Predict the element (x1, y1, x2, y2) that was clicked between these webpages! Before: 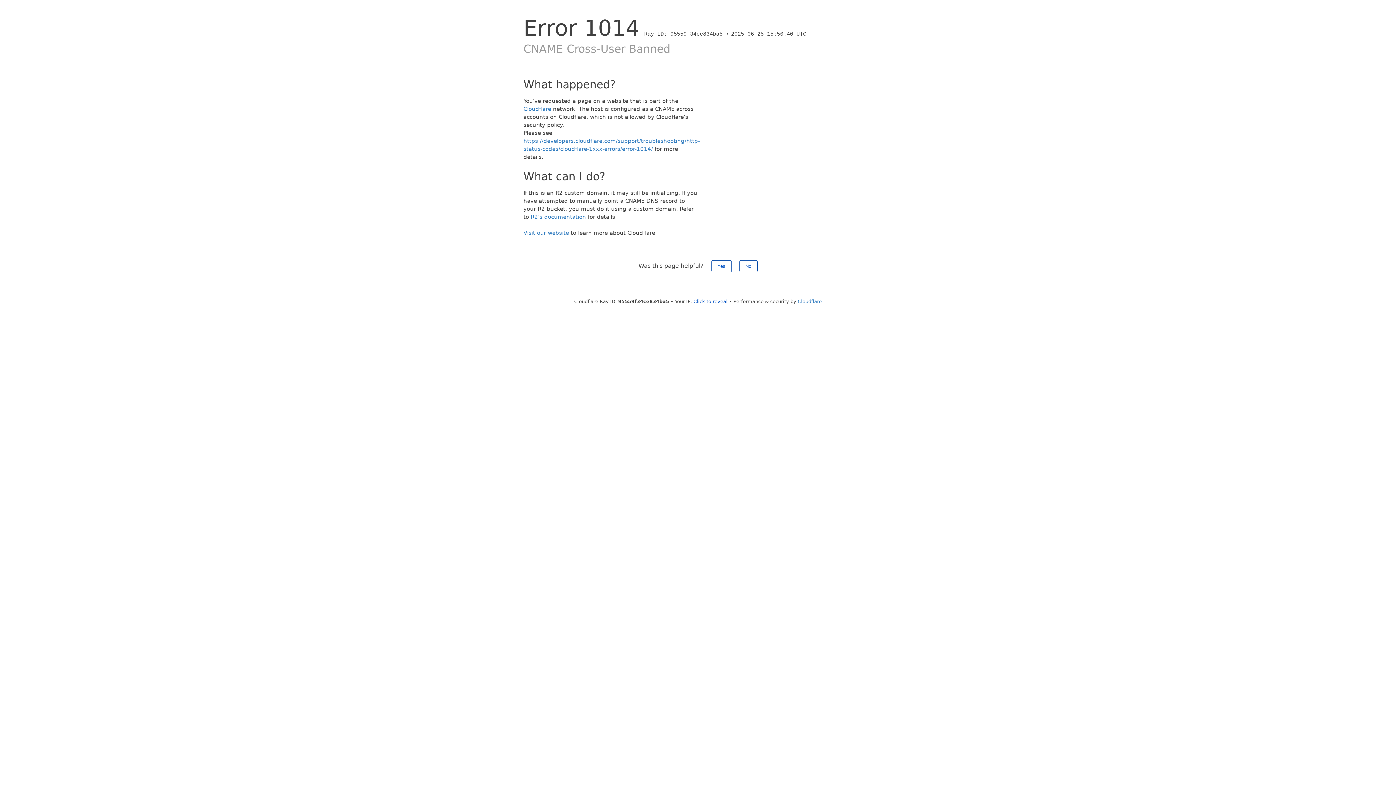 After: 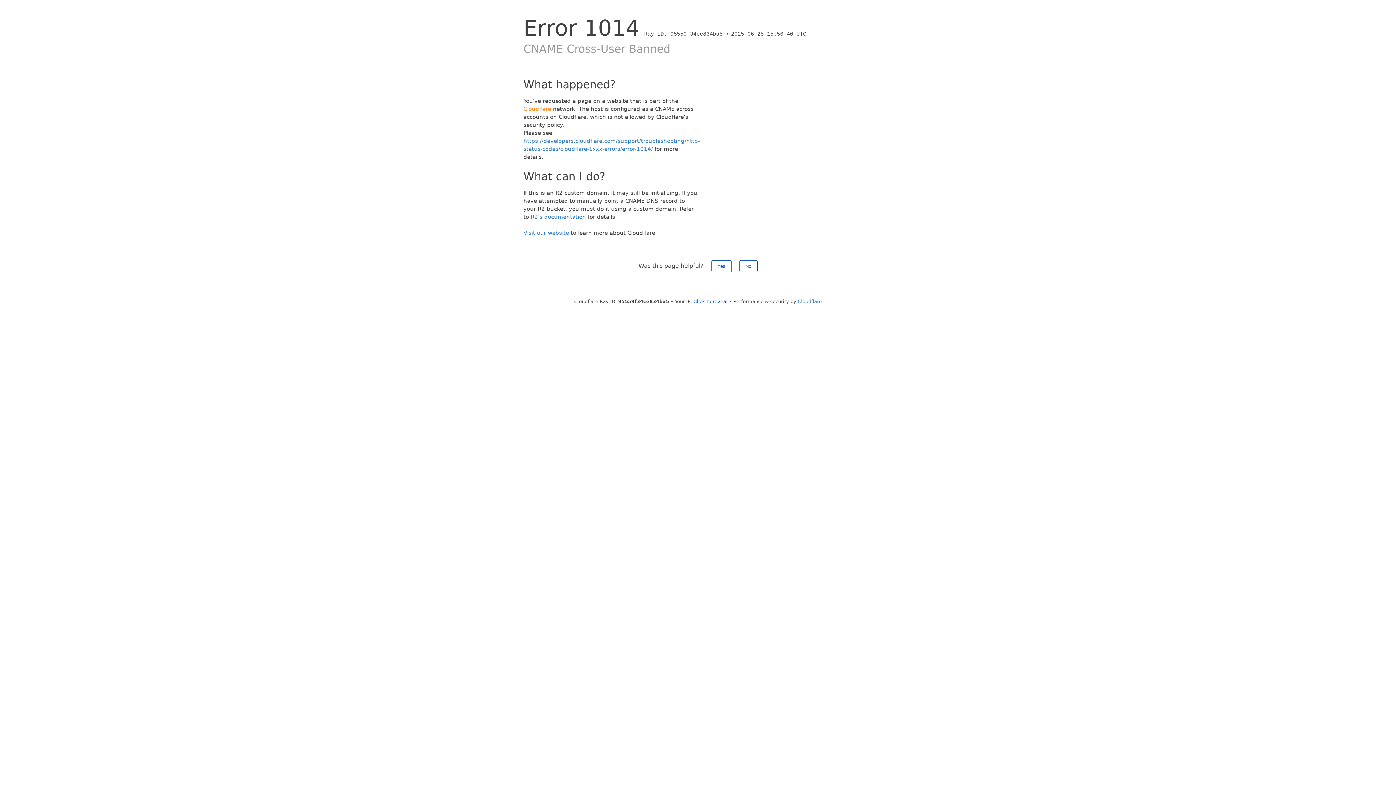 Action: label: Cloudflare bbox: (523, 105, 551, 112)